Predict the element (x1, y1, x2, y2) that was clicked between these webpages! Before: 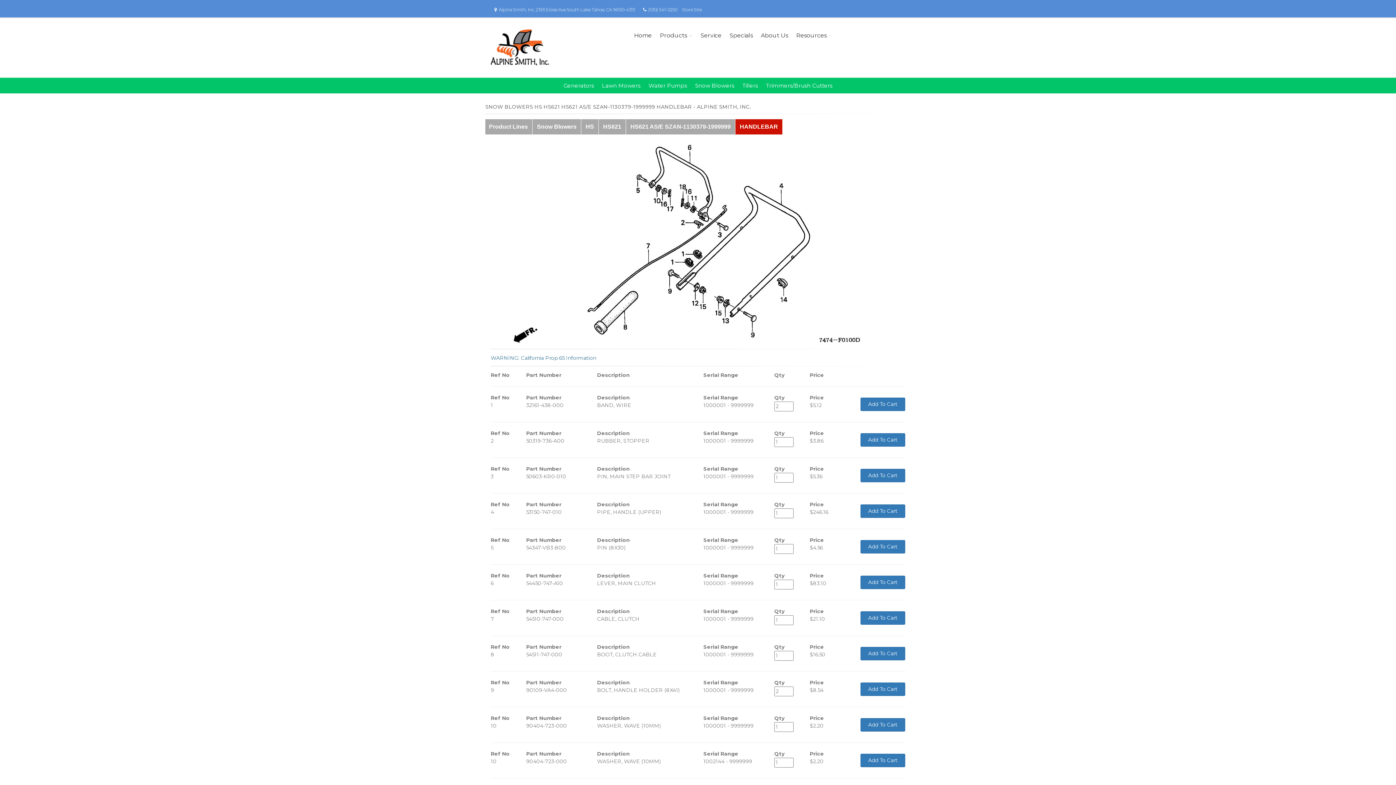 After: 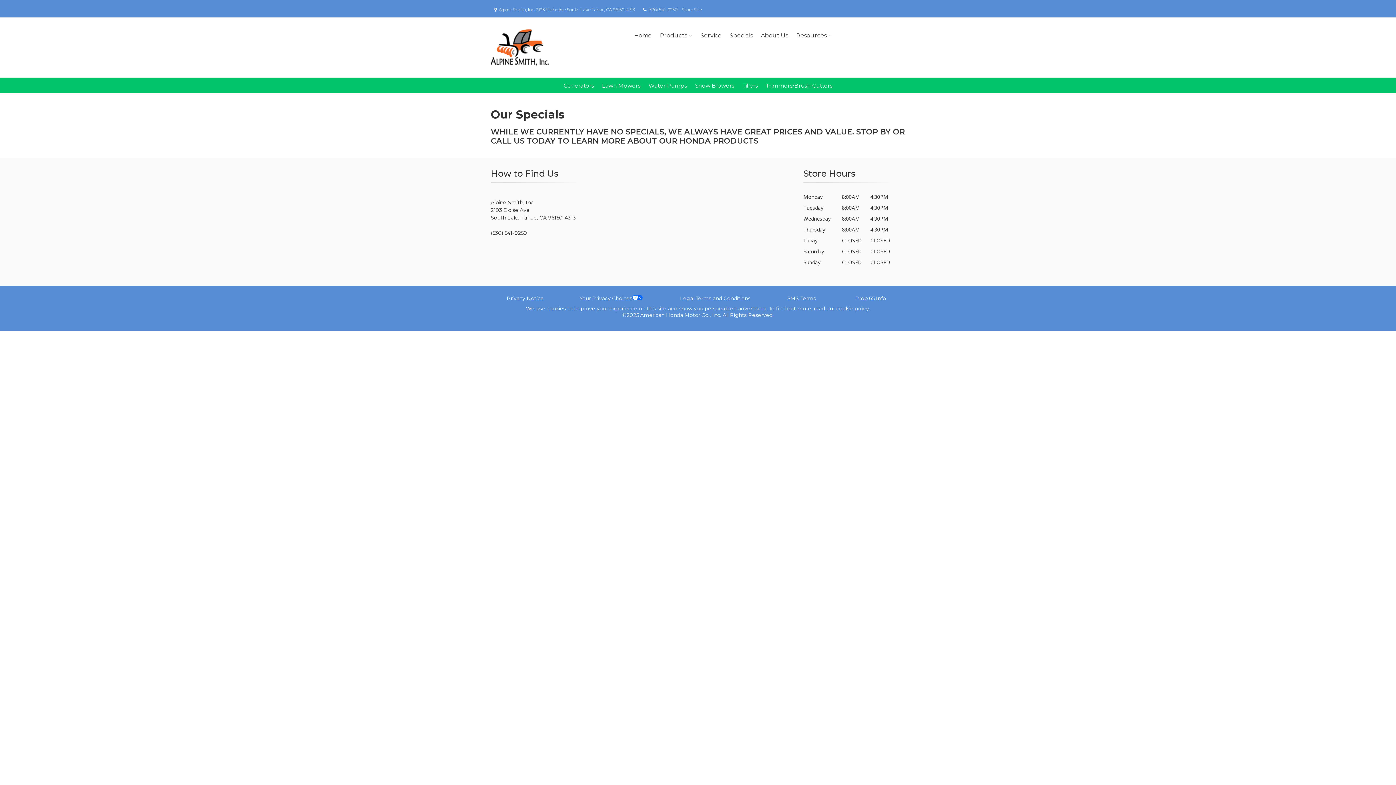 Action: bbox: (727, 21, 755, 49) label: Specials